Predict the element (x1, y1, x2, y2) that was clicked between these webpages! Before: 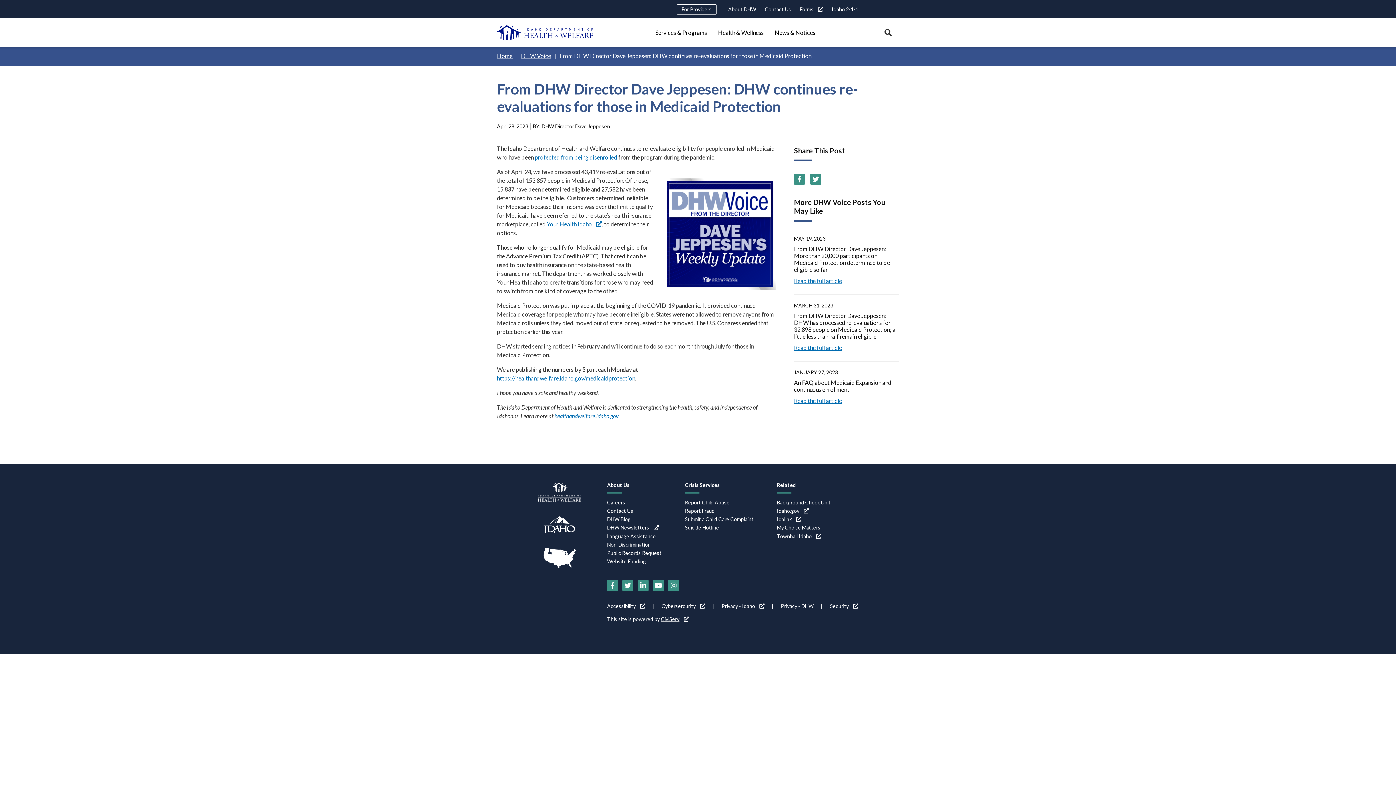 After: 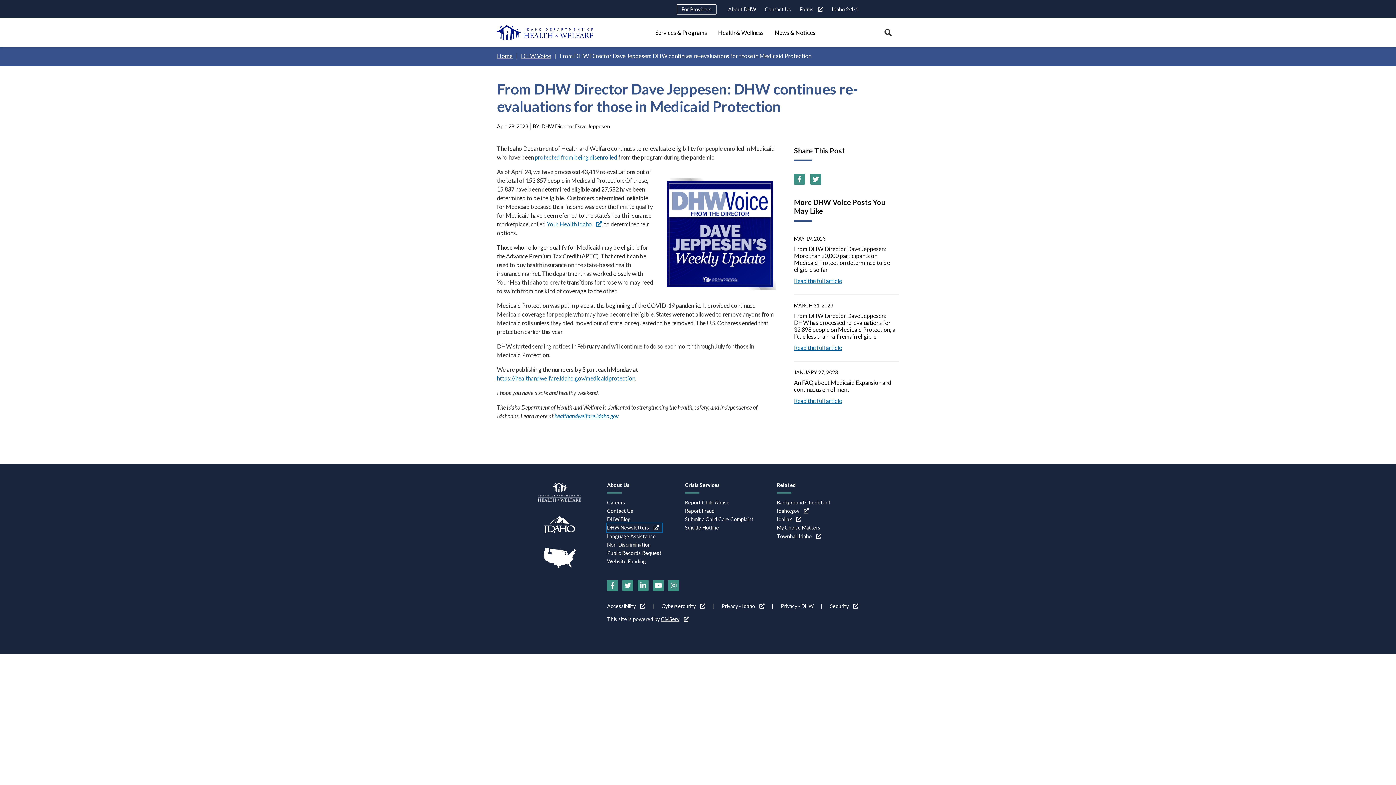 Action: label: (link is external) bbox: (607, 523, 661, 532)